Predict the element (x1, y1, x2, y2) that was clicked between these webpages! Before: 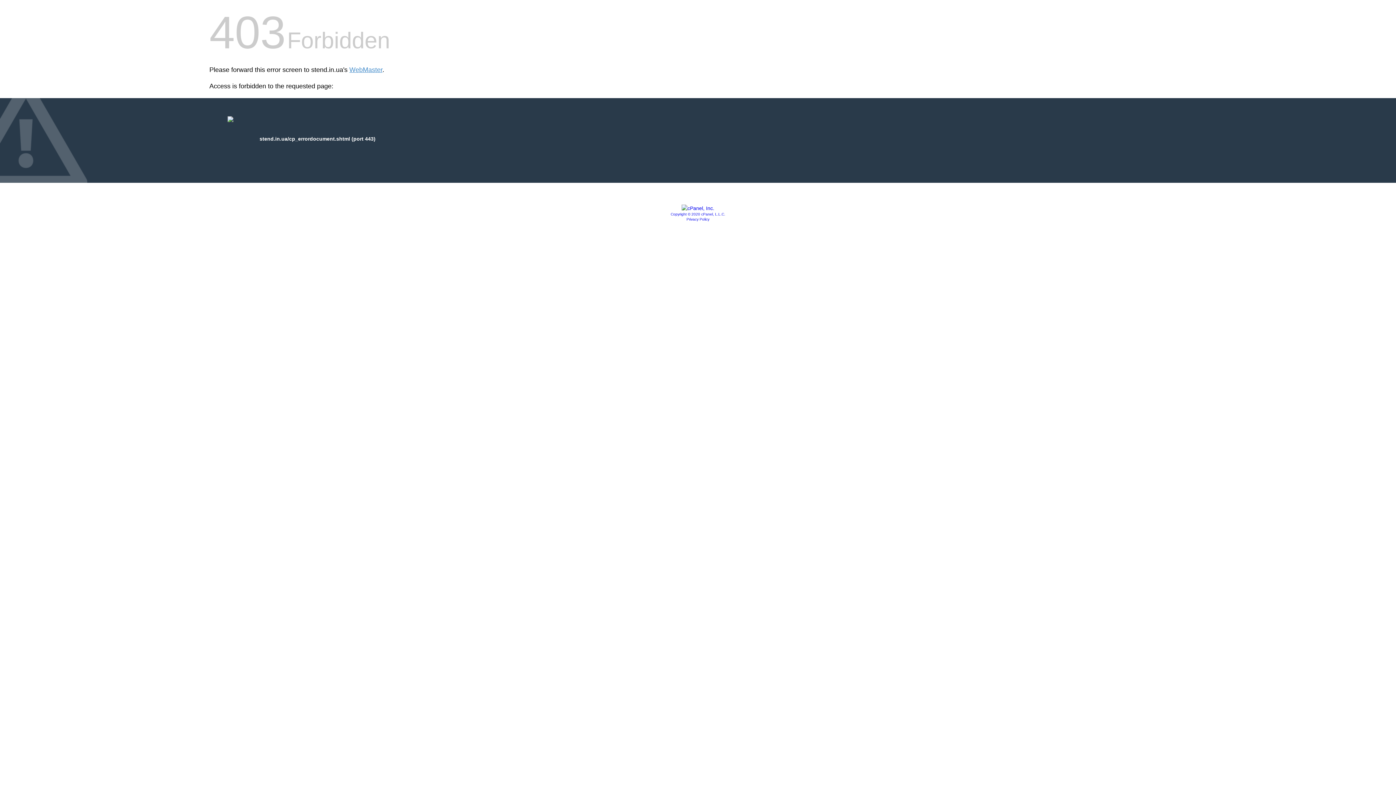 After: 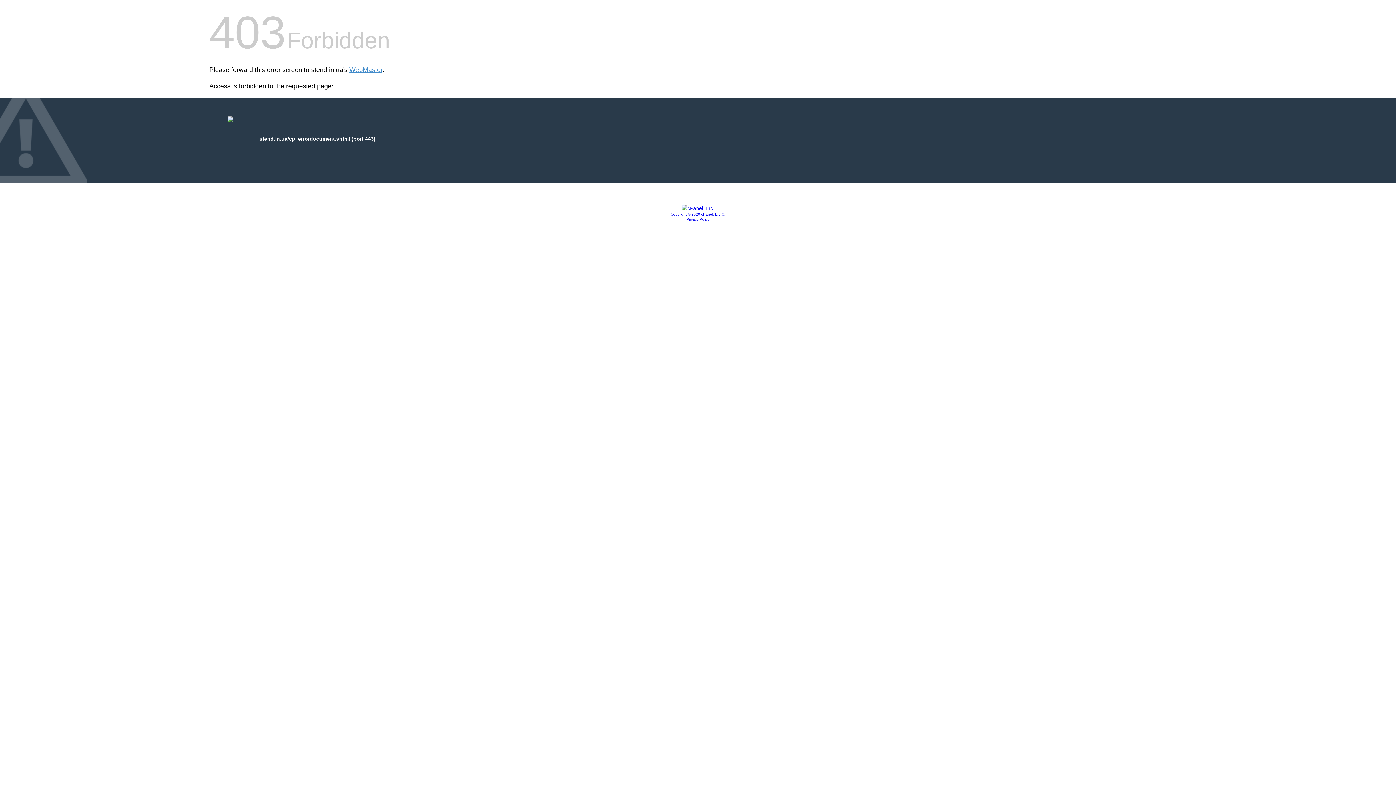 Action: label: Copyright © 2020 cPanel, L.L.C. bbox: (670, 212, 725, 216)